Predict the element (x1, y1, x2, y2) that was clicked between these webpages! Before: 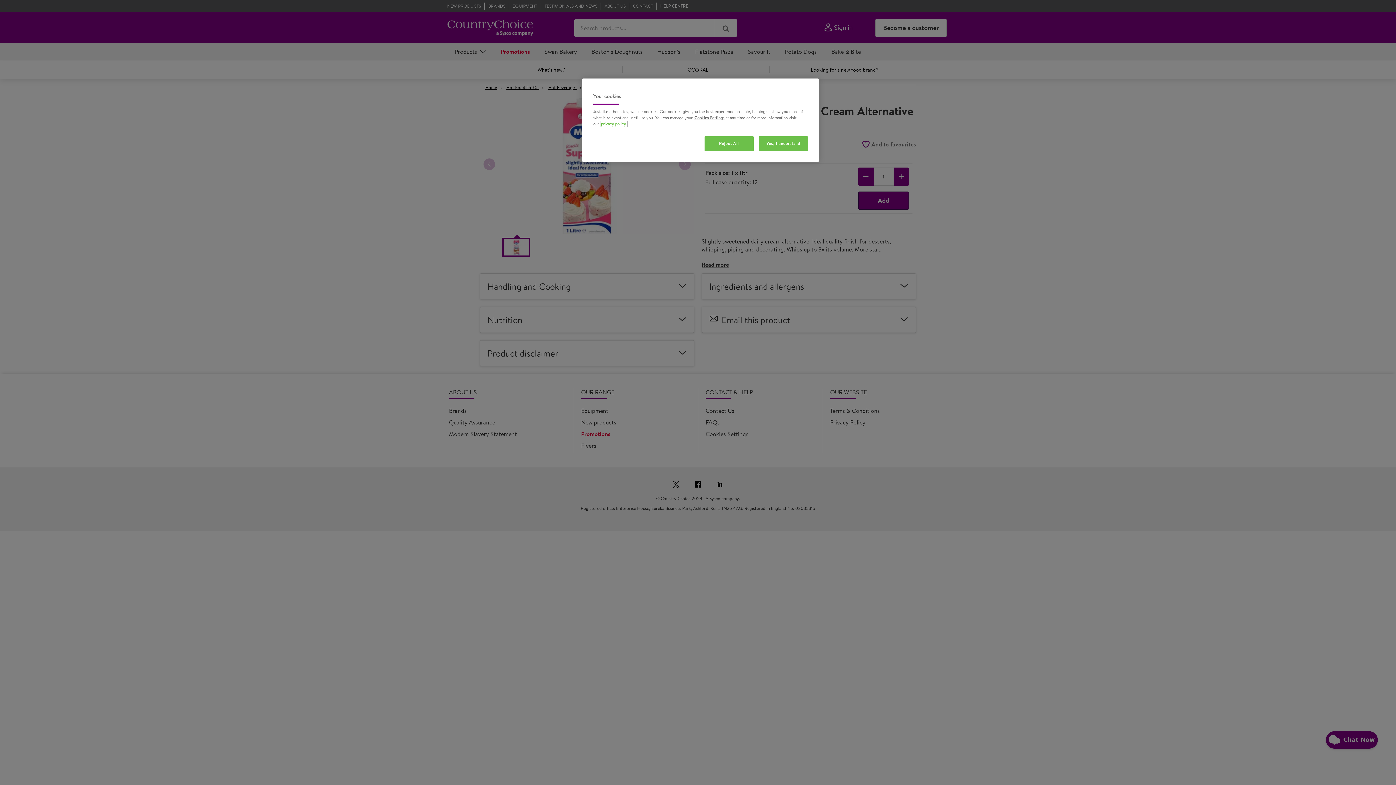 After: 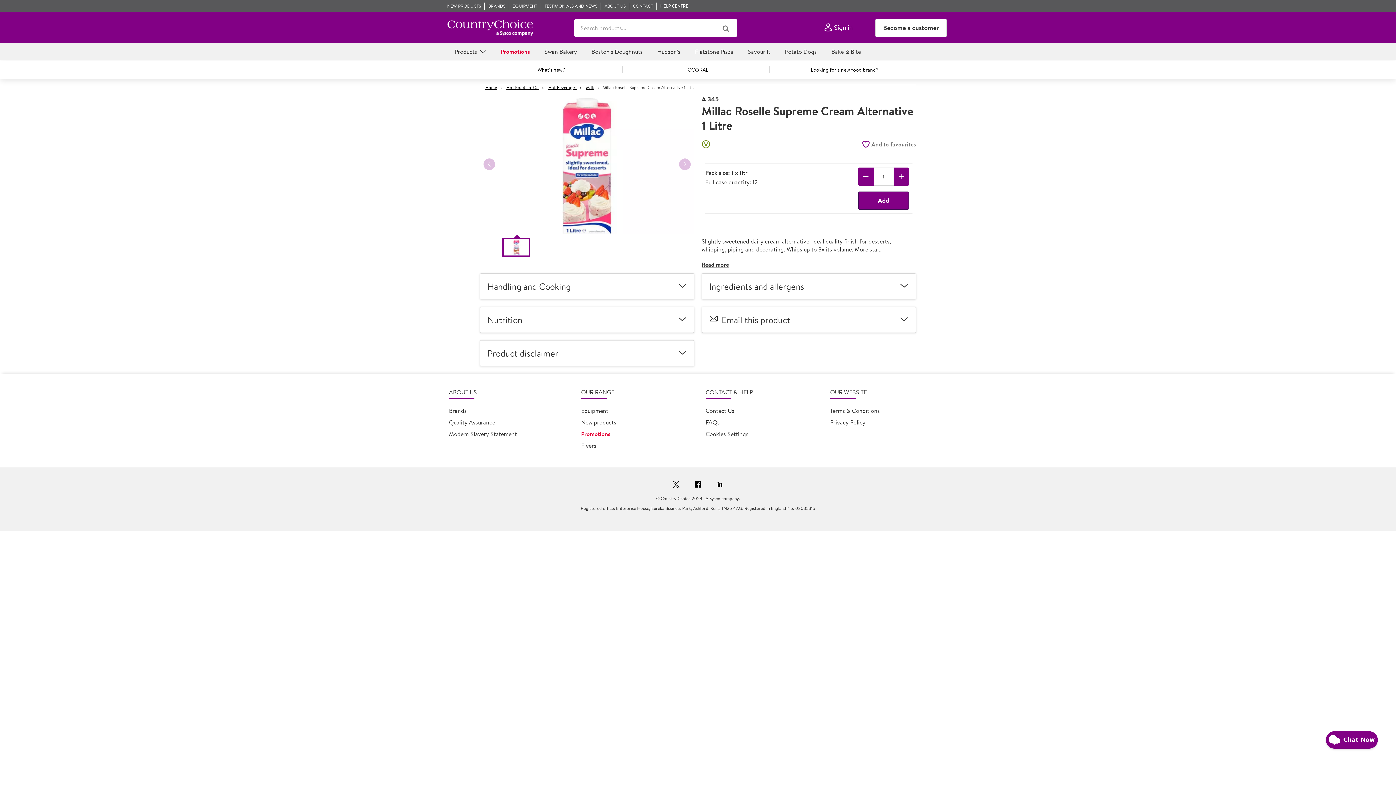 Action: bbox: (704, 136, 753, 151) label: Reject All